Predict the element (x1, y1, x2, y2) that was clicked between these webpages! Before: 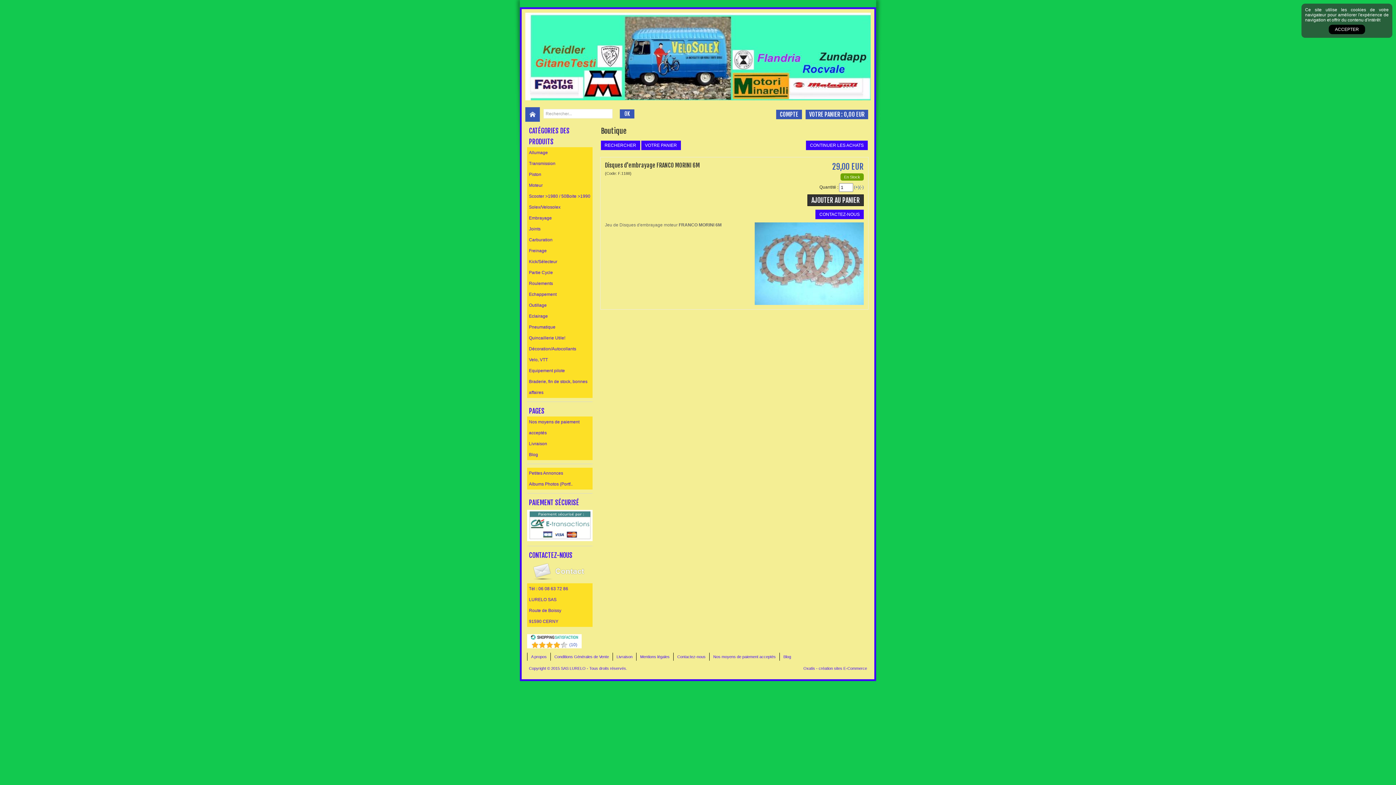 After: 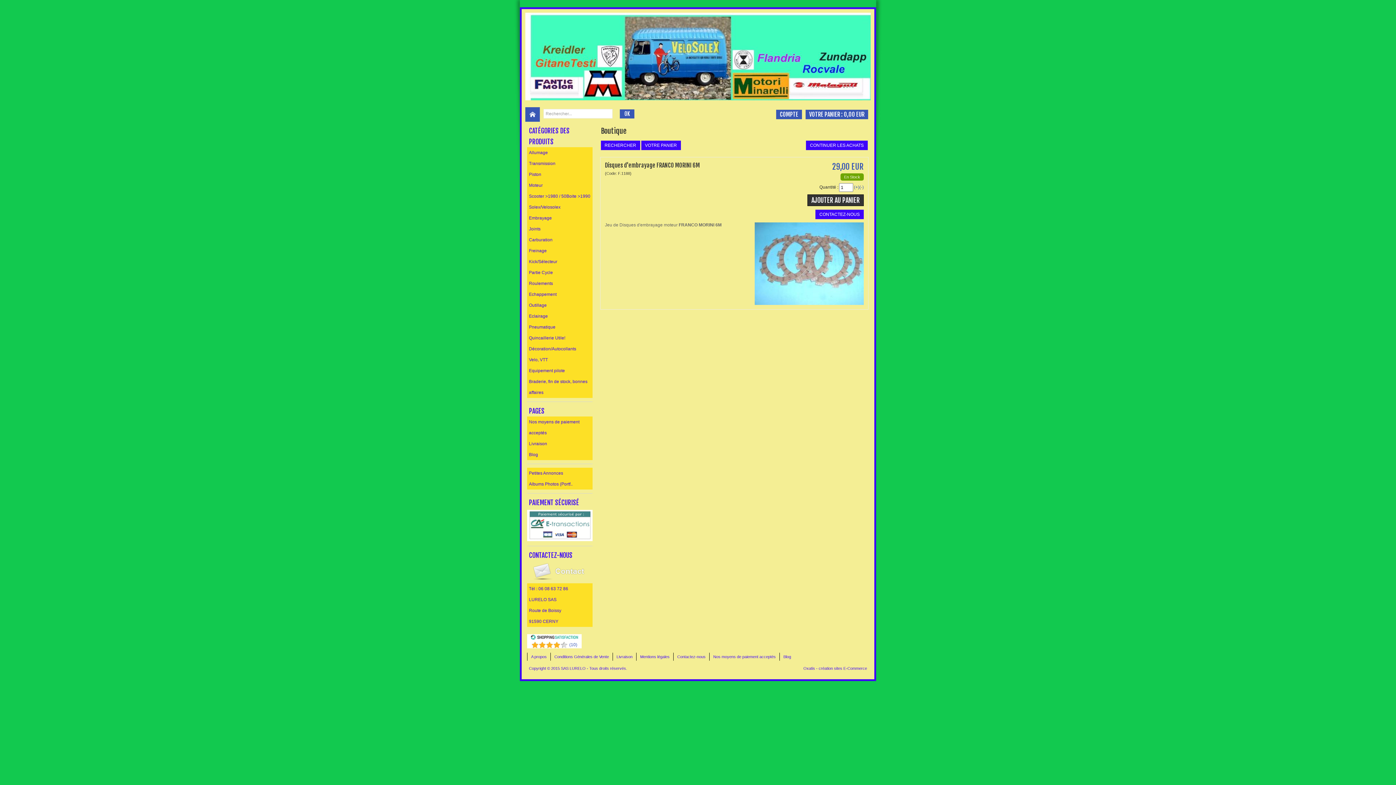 Action: bbox: (1329, 24, 1365, 34) label: ACCEPTER